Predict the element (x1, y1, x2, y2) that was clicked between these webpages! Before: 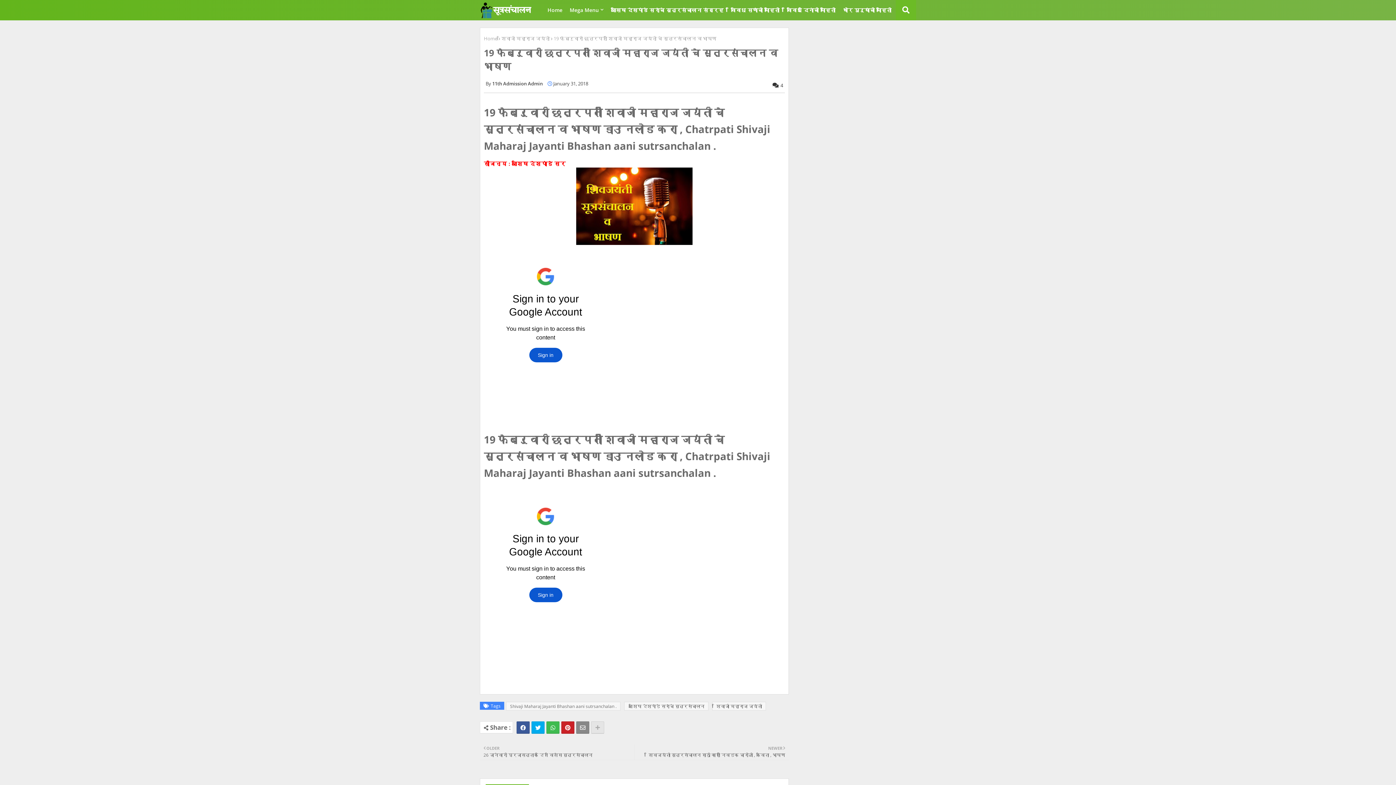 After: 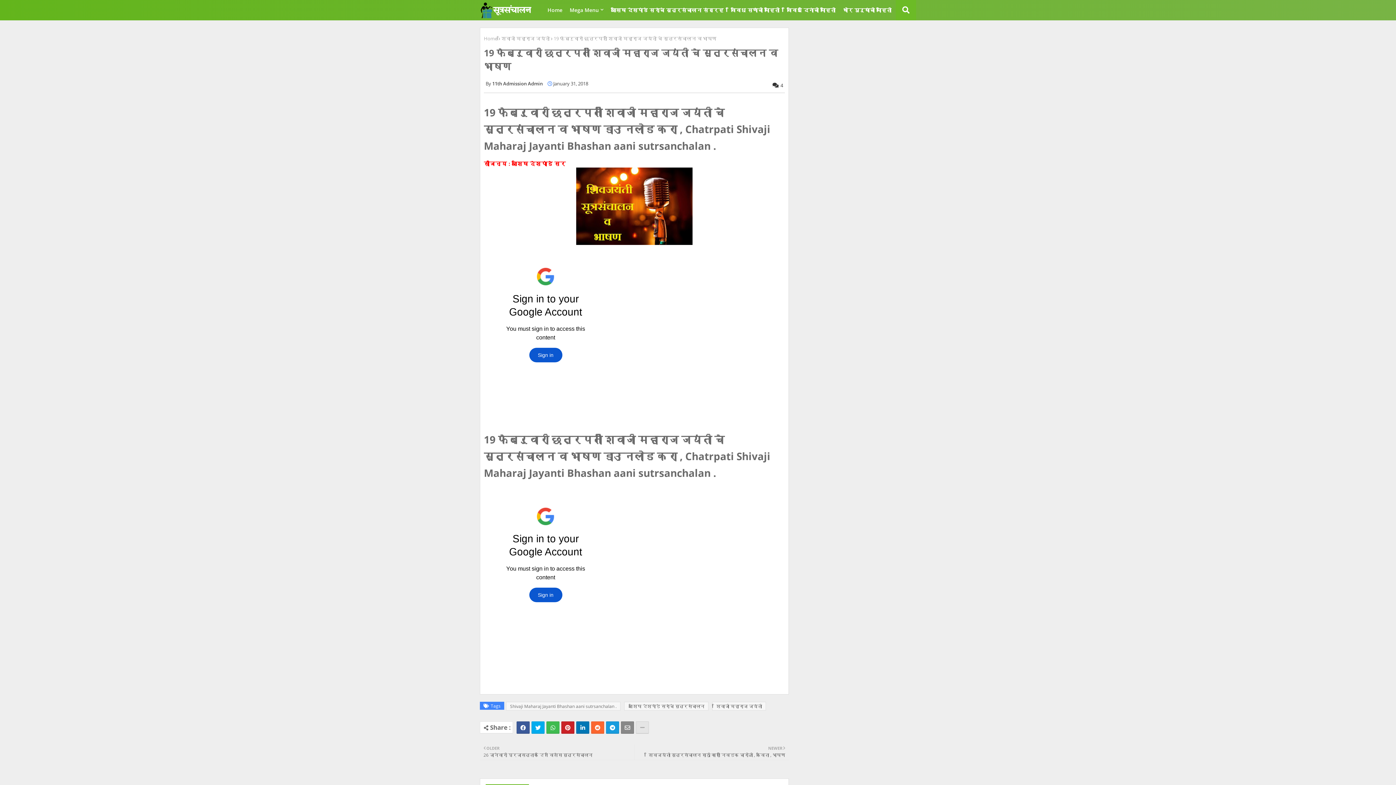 Action: bbox: (591, 721, 604, 734)